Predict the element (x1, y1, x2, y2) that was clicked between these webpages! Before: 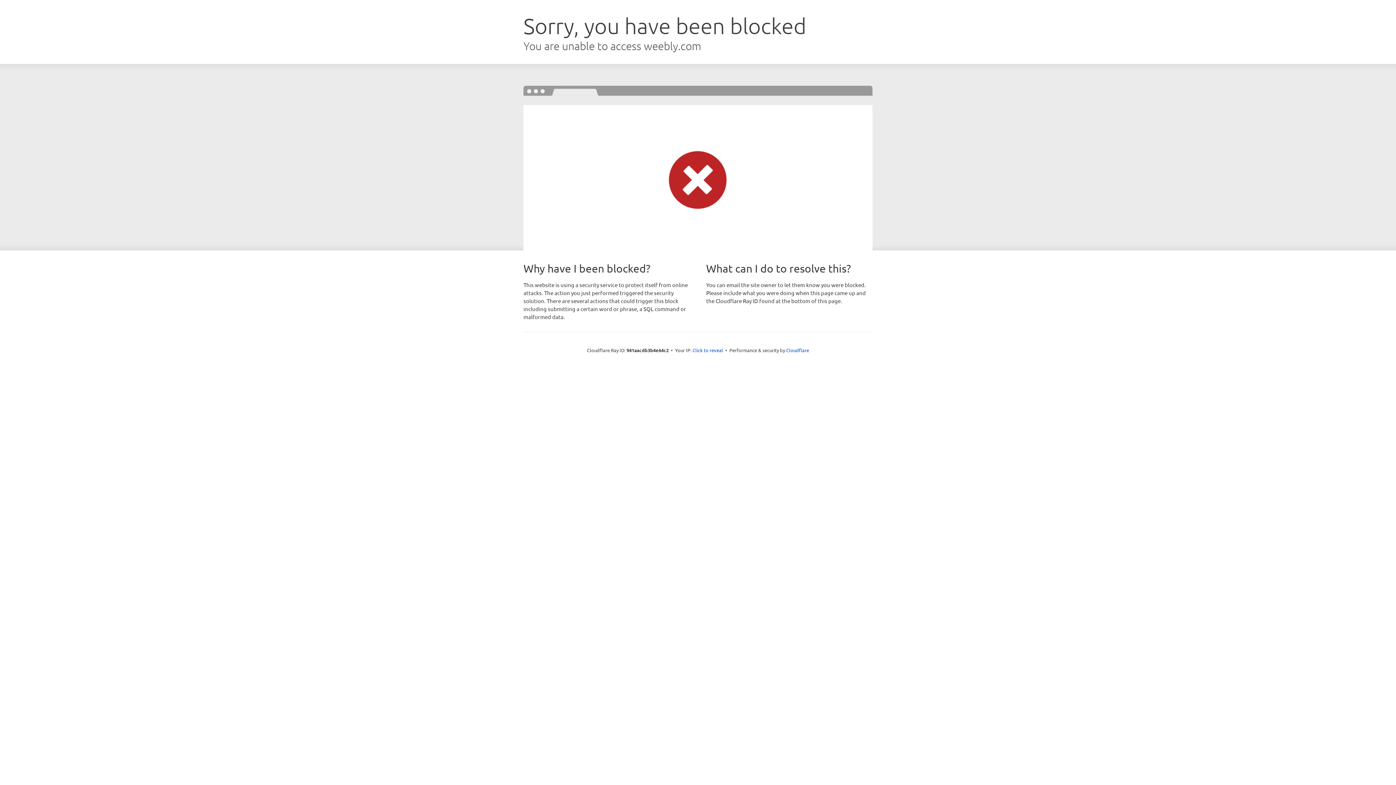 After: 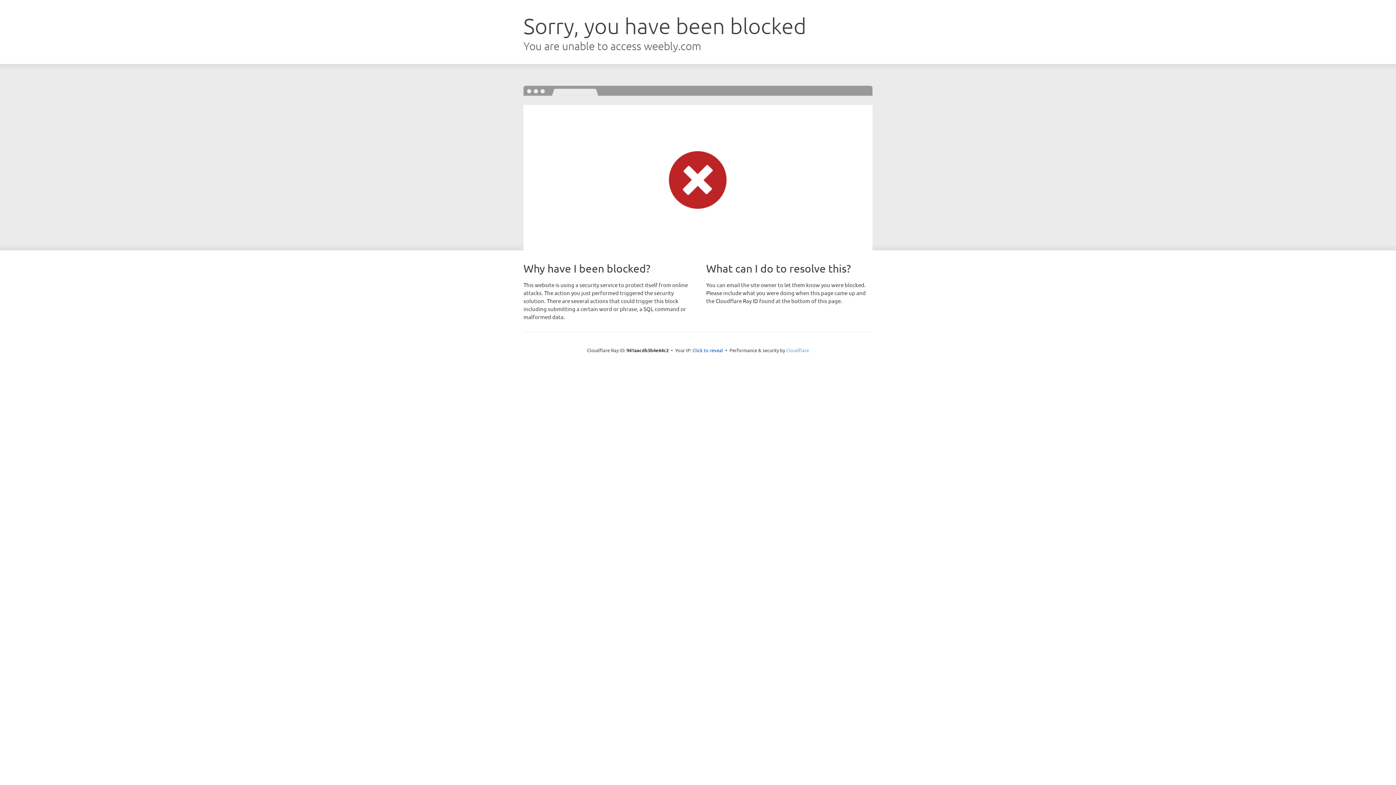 Action: bbox: (786, 347, 809, 353) label: Cloudflare